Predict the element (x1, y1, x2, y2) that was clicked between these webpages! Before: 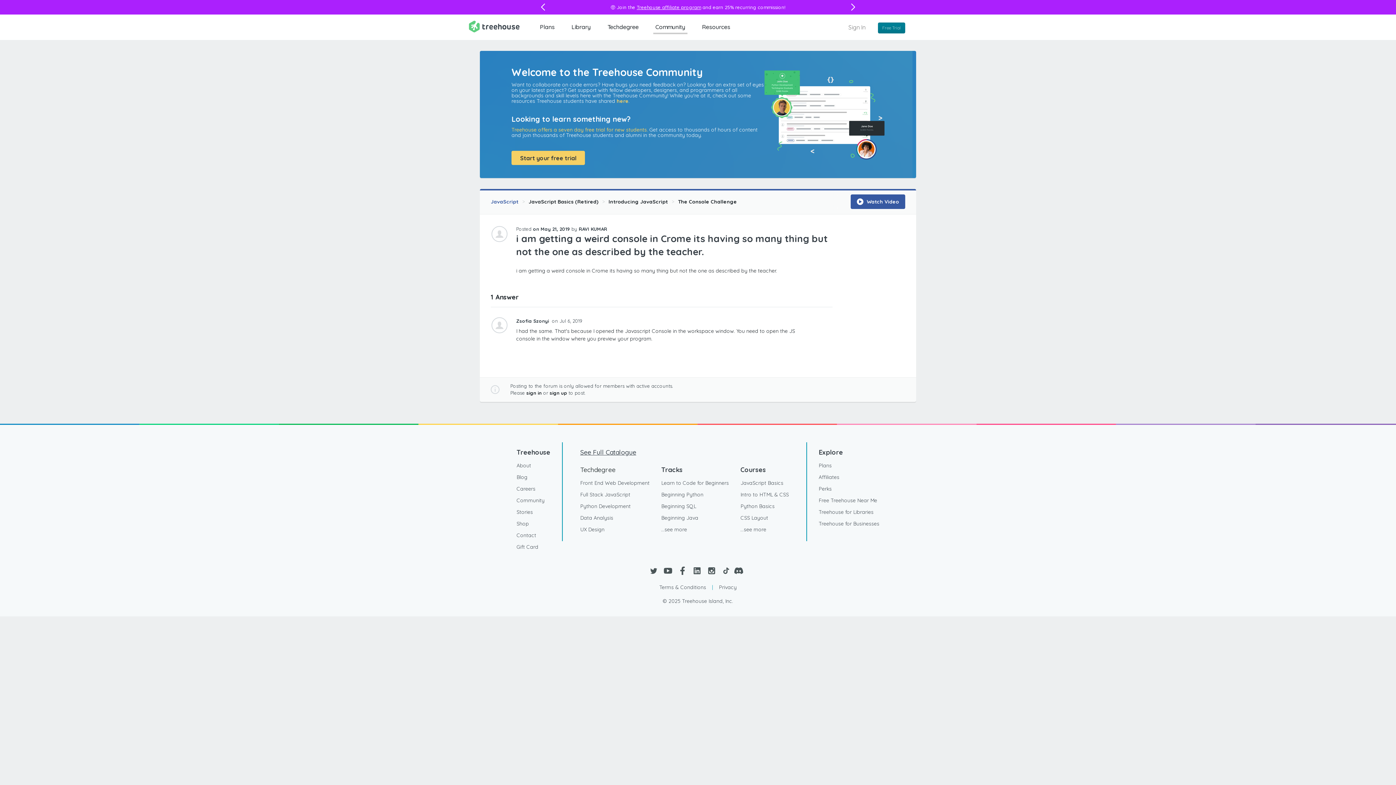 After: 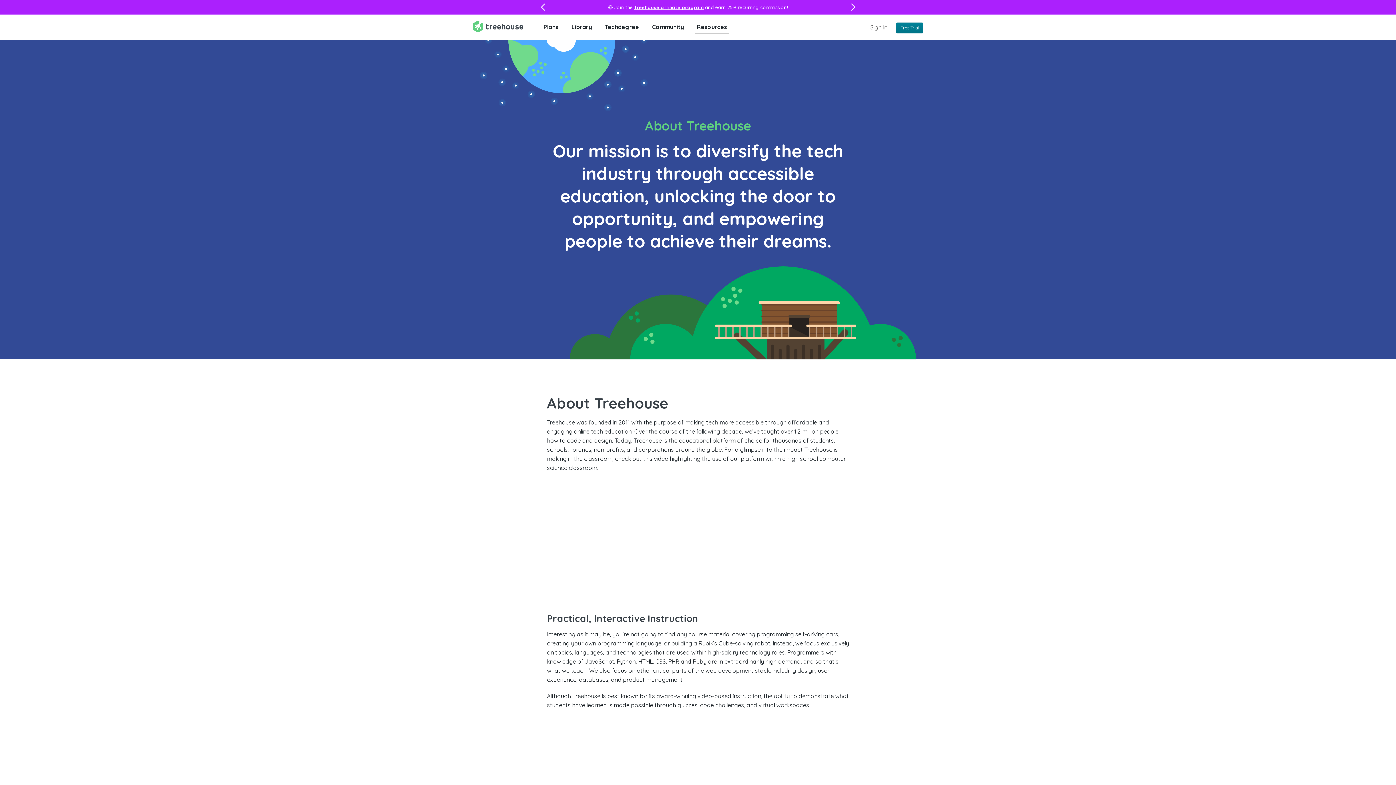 Action: label: About bbox: (516, 460, 531, 471)